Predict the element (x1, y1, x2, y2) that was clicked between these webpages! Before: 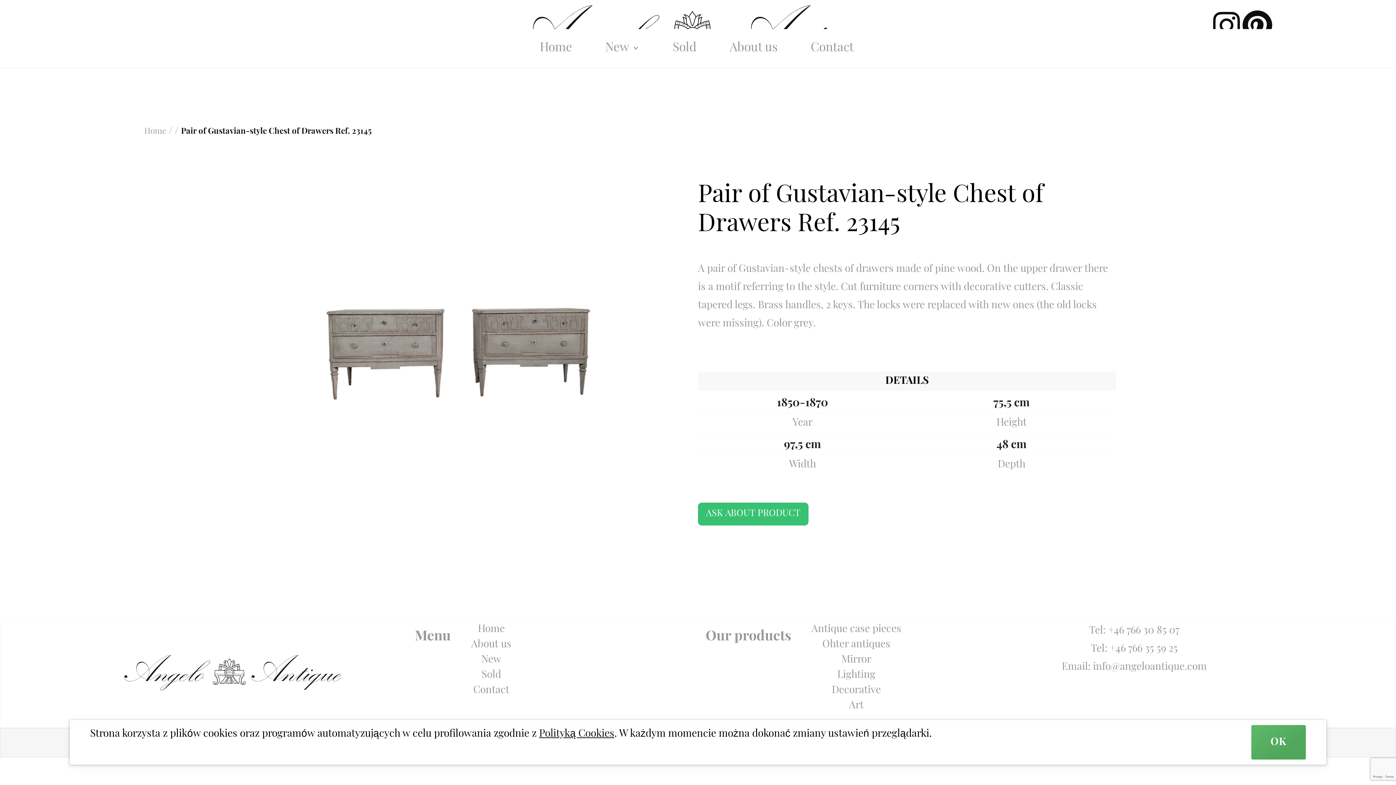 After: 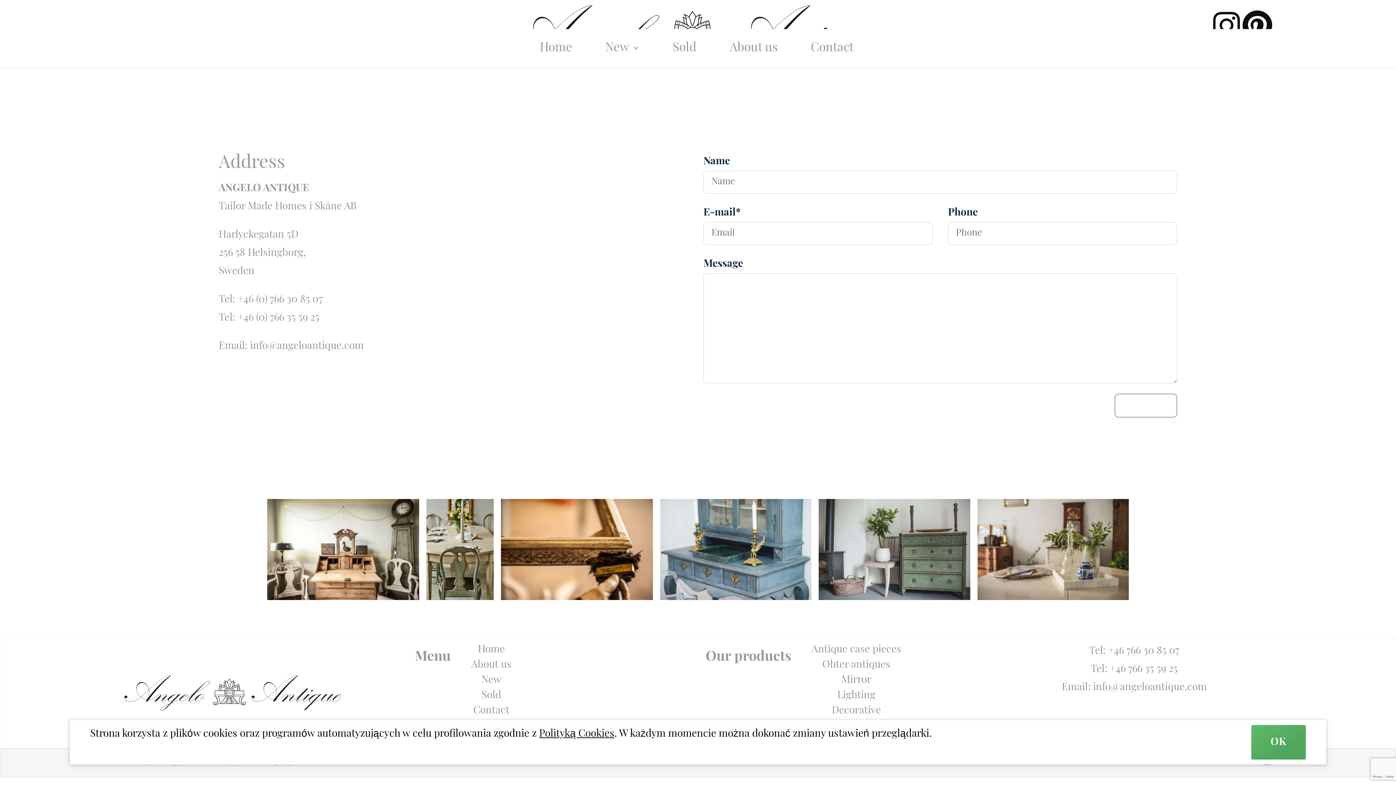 Action: bbox: (473, 685, 509, 696) label: Contact